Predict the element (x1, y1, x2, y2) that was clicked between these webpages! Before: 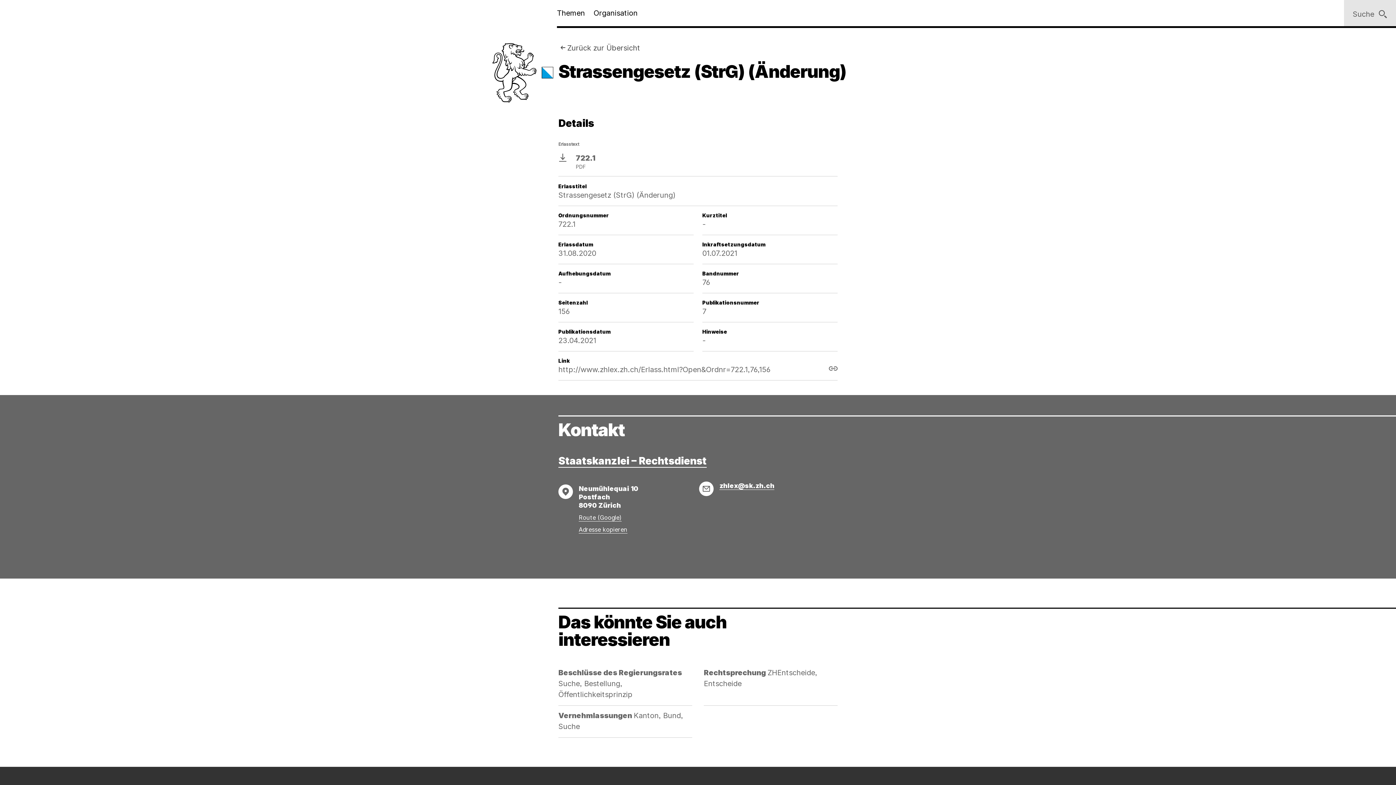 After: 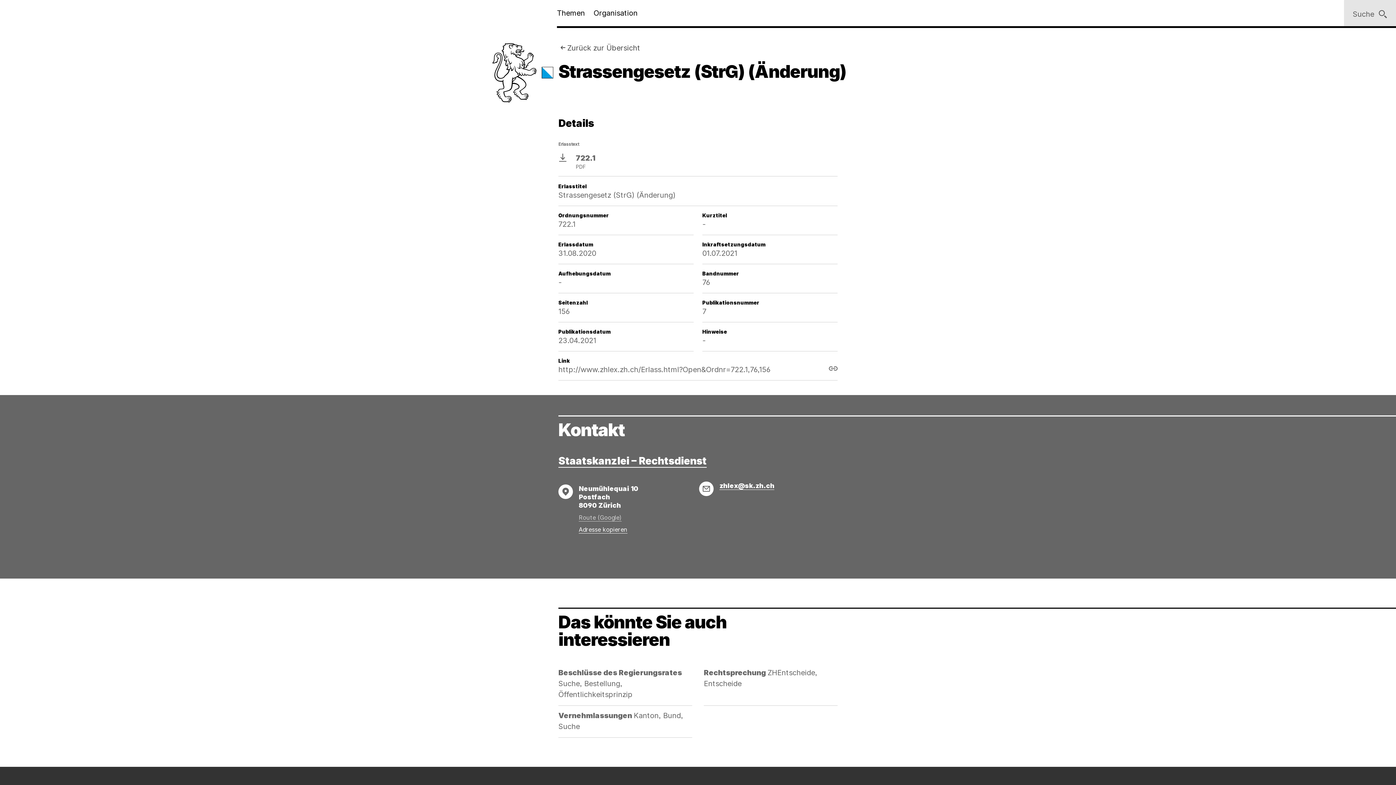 Action: bbox: (578, 514, 621, 521) label: Route (Google)